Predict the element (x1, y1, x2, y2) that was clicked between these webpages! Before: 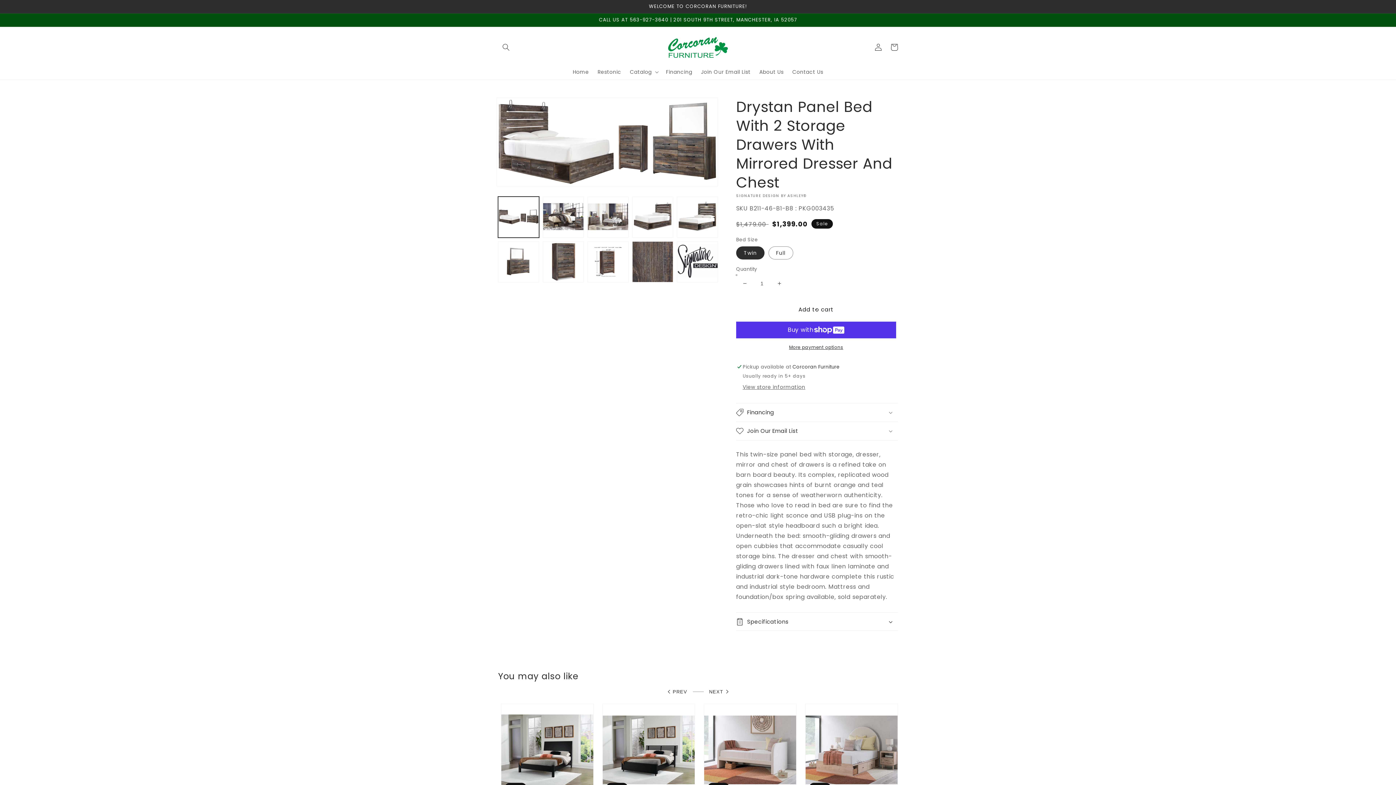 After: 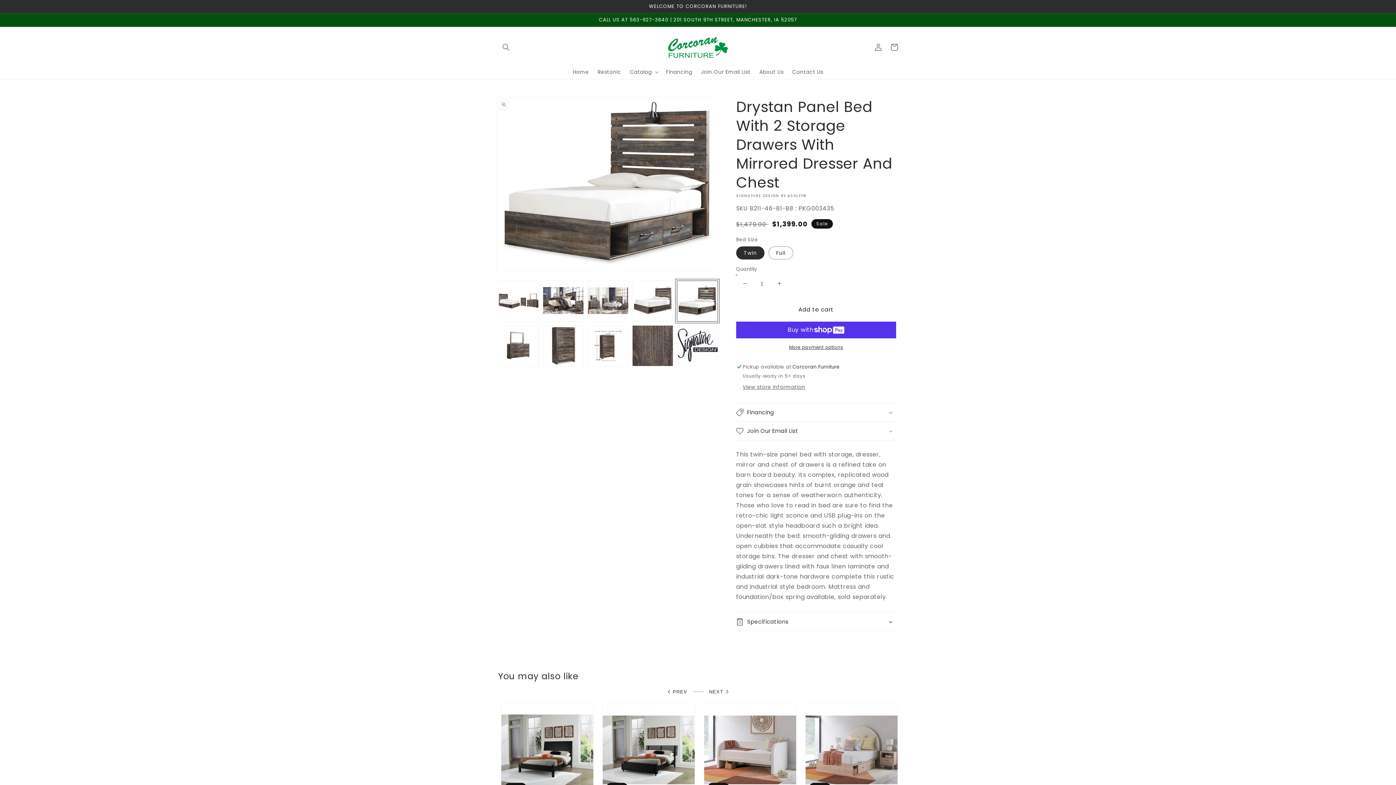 Action: label: Load image 6 in gallery view bbox: (677, 196, 718, 237)